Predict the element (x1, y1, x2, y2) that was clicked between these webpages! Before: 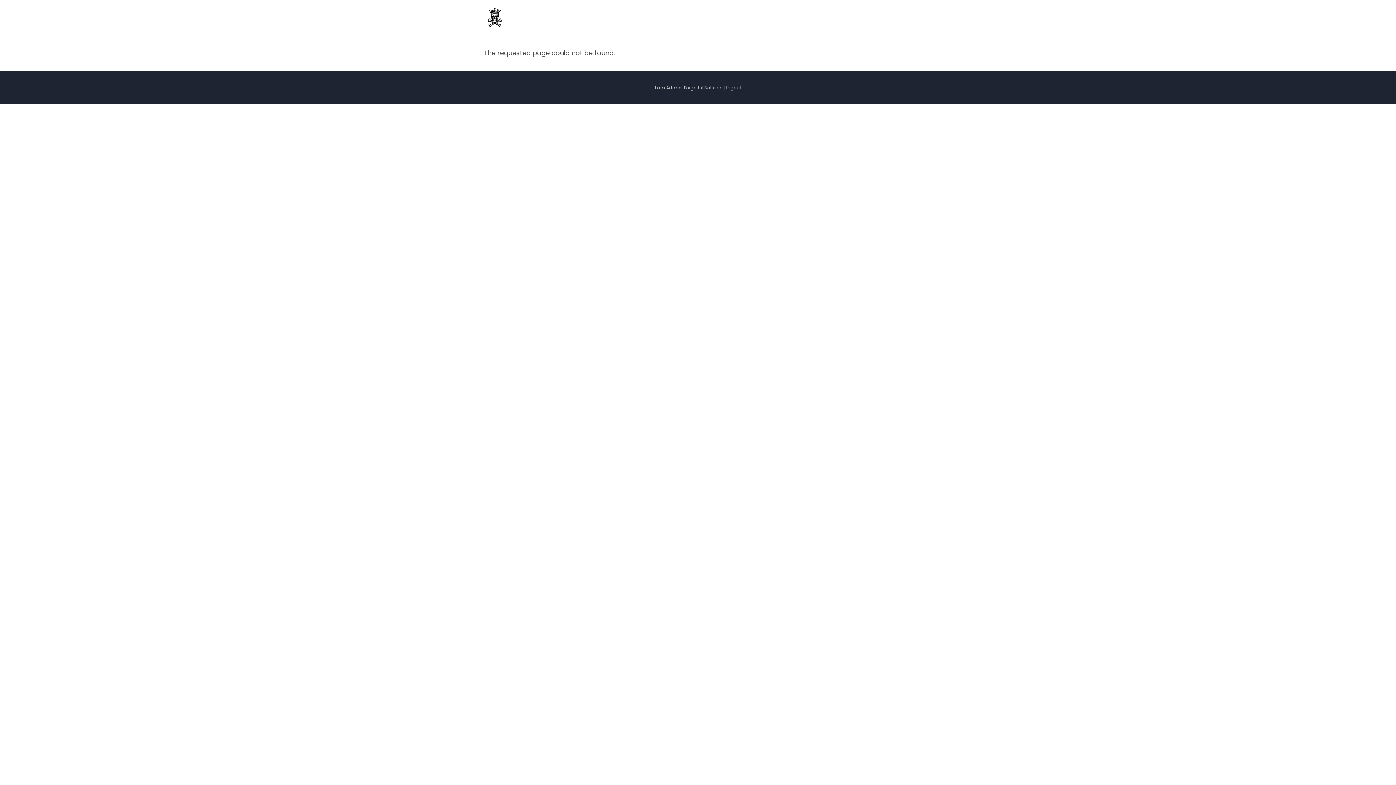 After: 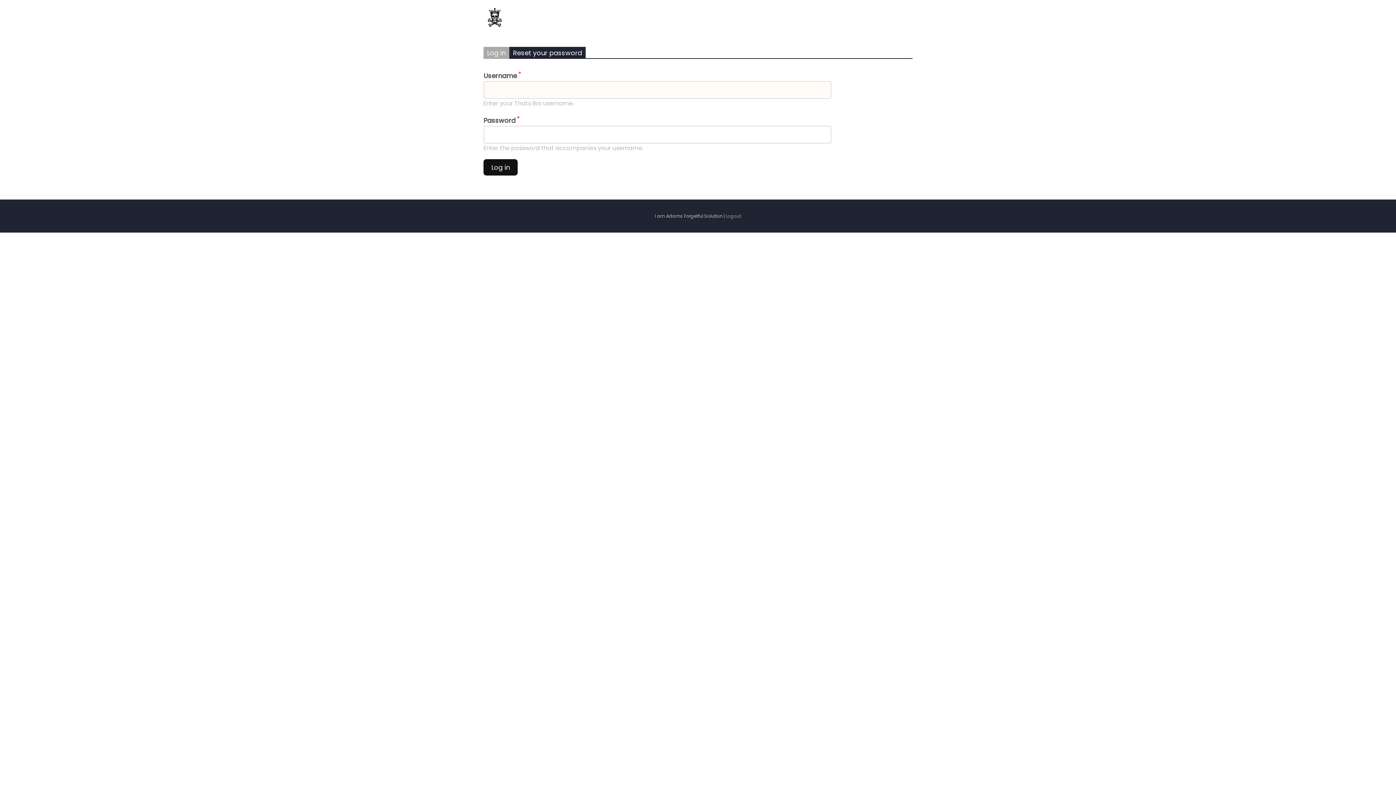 Action: bbox: (483, 12, 505, 21)